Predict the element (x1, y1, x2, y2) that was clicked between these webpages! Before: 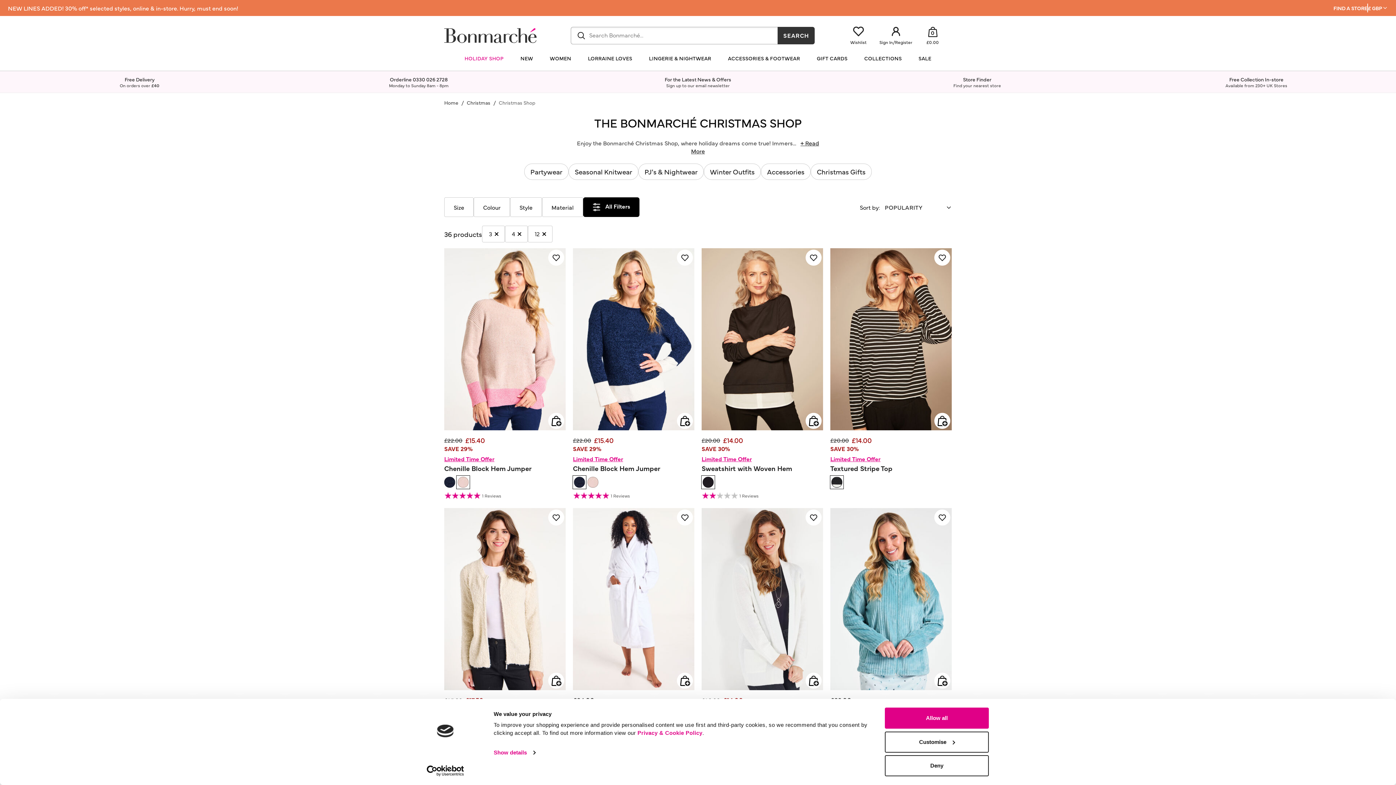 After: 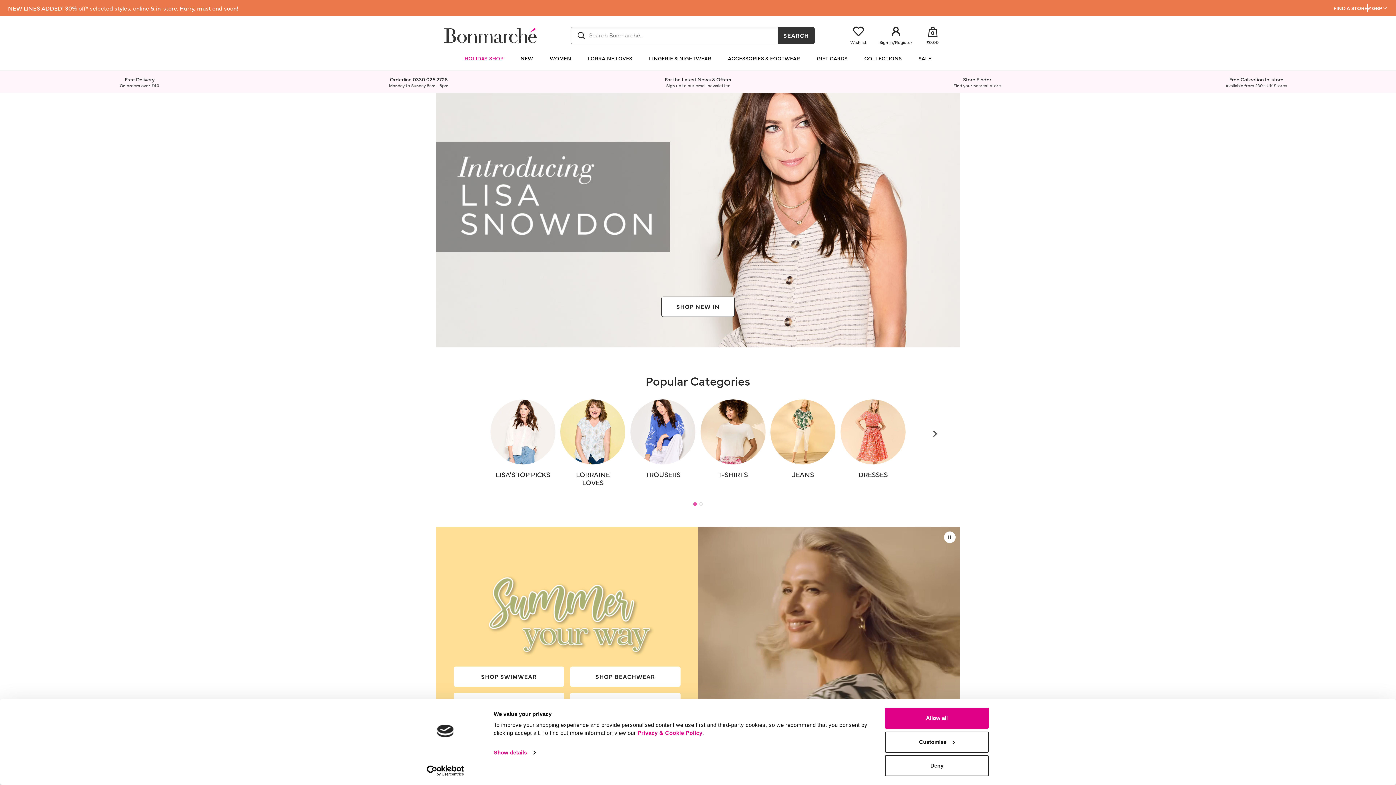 Action: bbox: (444, 30, 536, 38)